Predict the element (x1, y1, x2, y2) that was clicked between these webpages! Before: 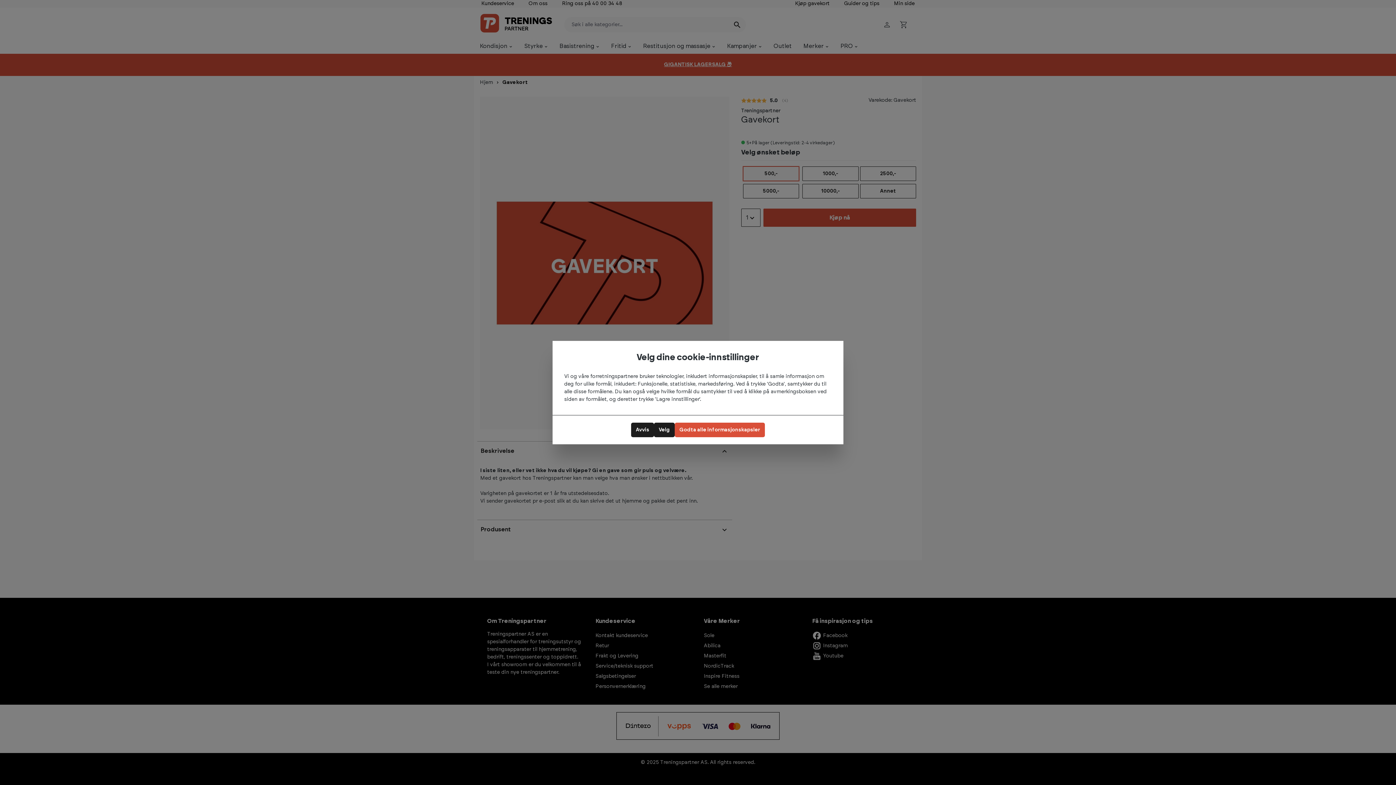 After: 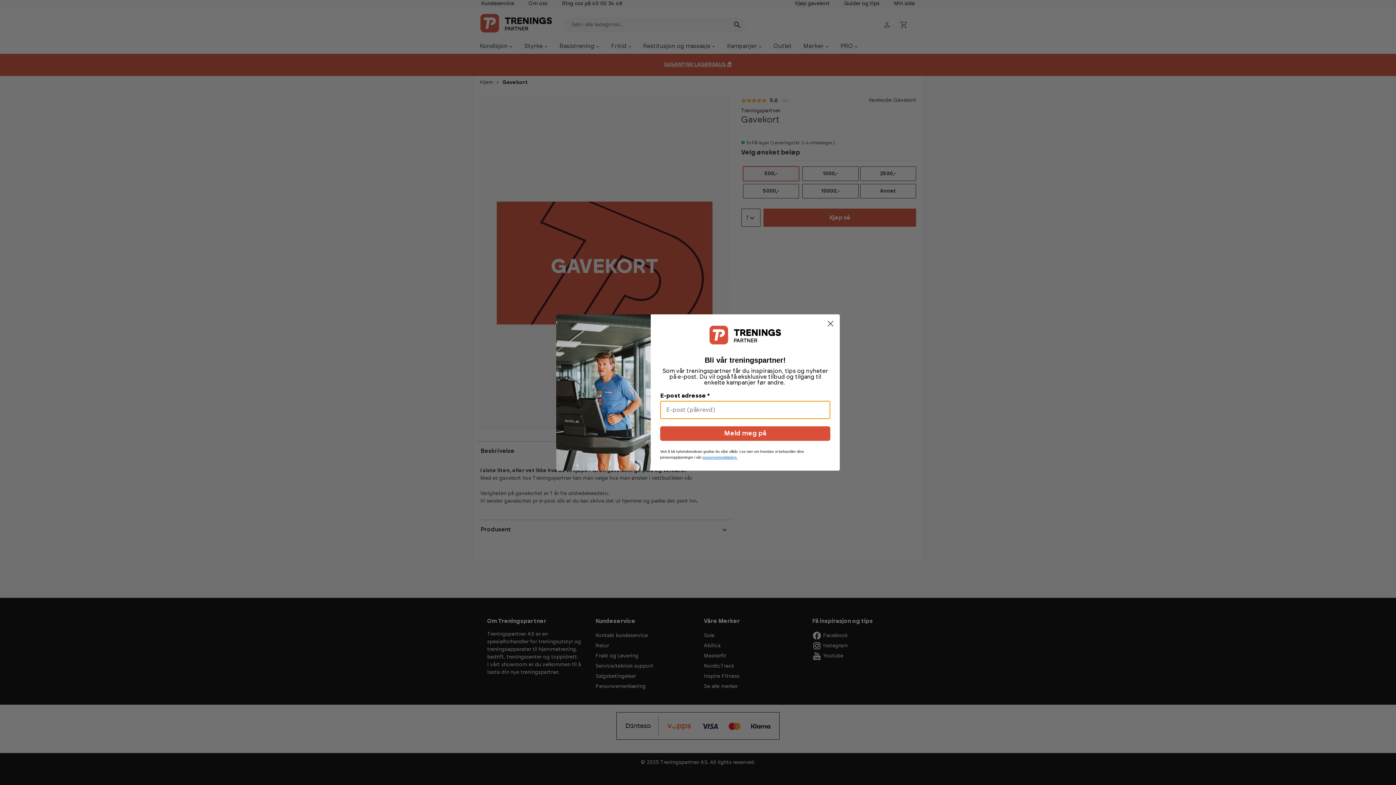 Action: bbox: (674, 422, 765, 437) label: Godta alle informasjonskapsler